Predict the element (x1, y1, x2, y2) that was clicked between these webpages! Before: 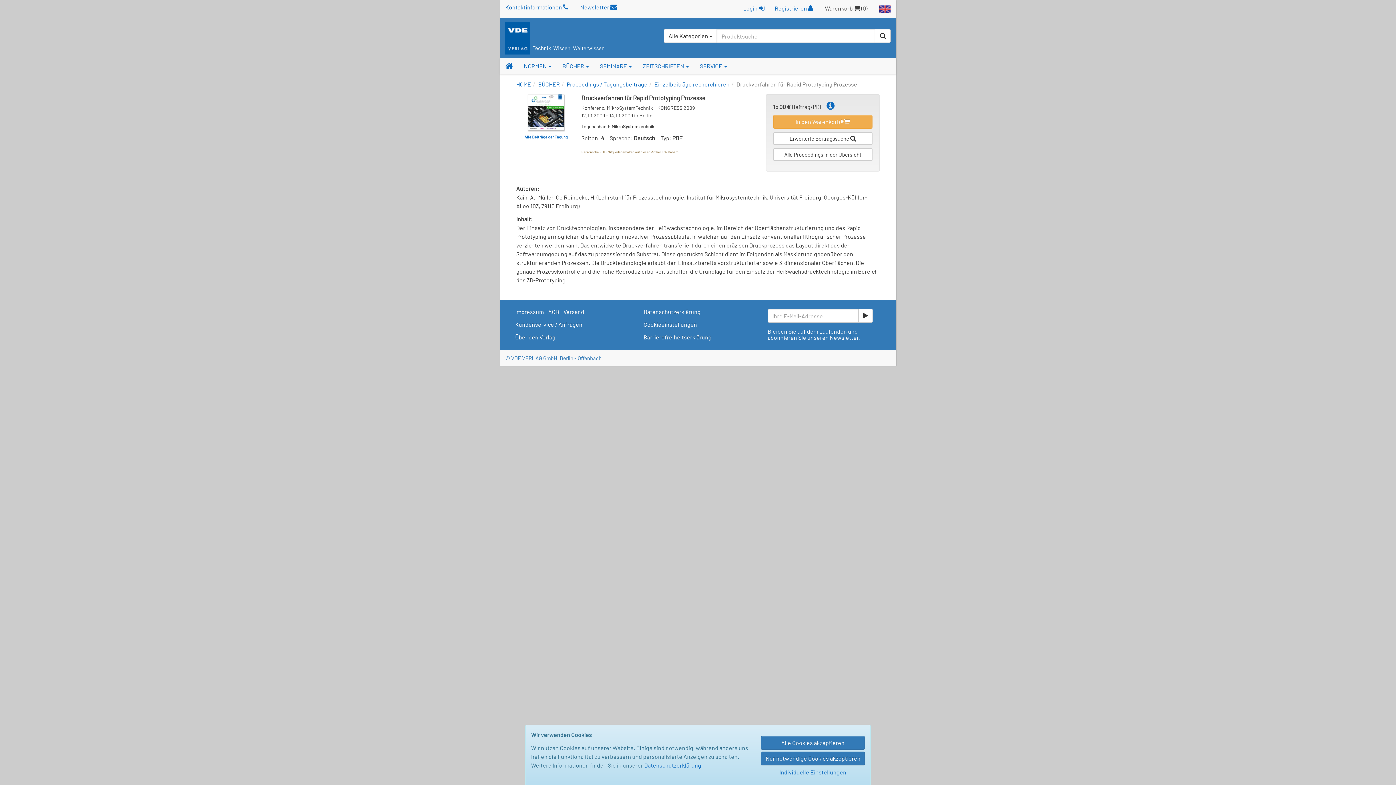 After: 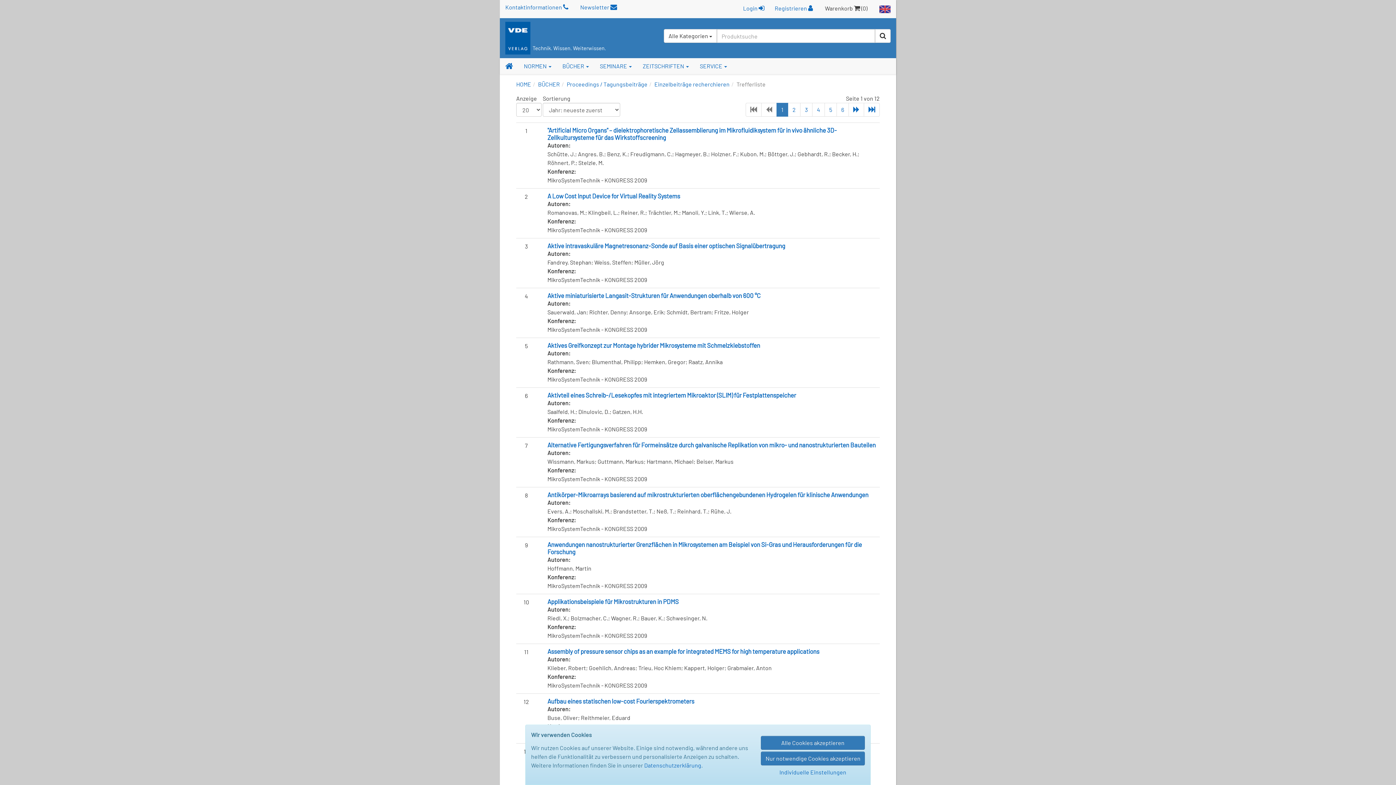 Action: bbox: (524, 134, 567, 139) label: Alle Beiträge der Tagung